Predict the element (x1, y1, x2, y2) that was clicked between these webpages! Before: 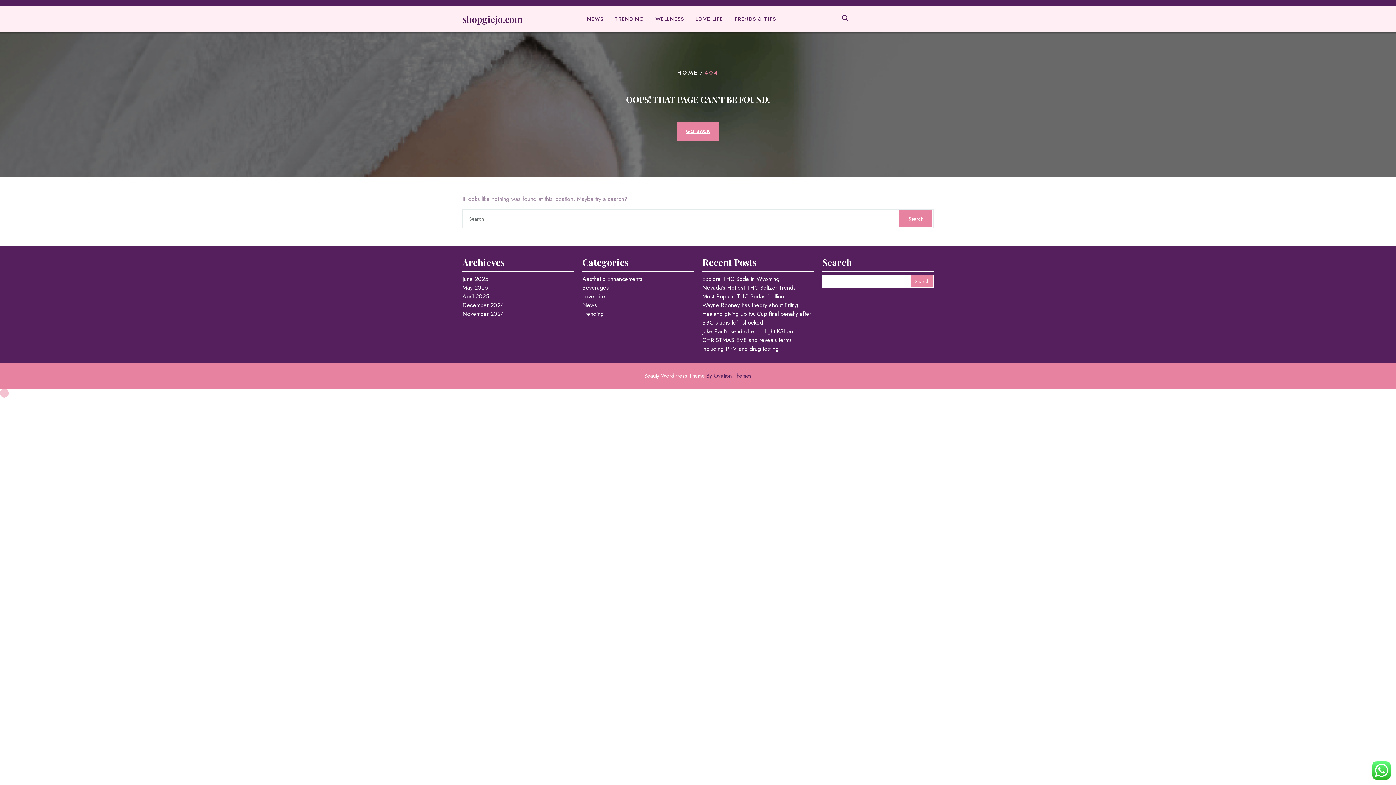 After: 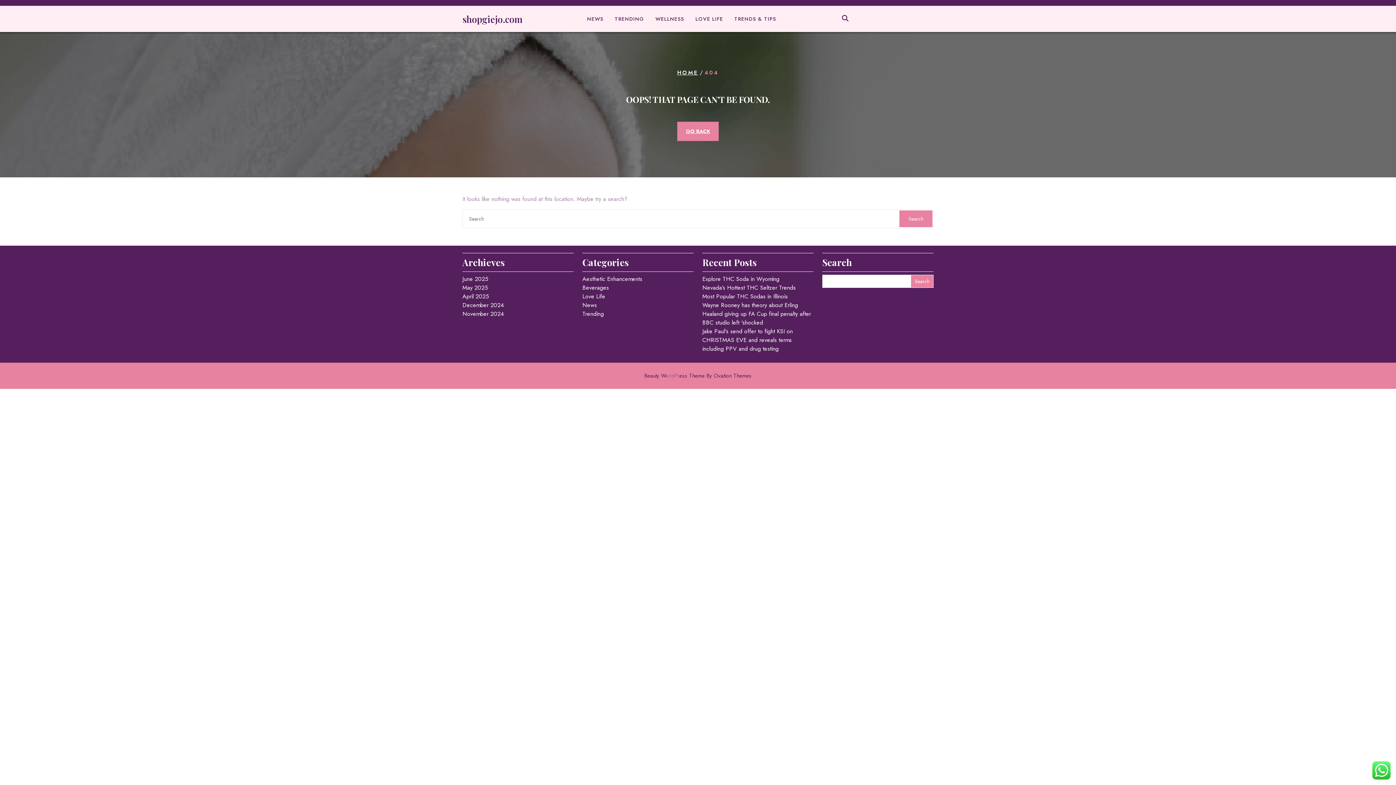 Action: bbox: (644, 372, 751, 380) label: Beauty WordPress Theme By Ovation Themes